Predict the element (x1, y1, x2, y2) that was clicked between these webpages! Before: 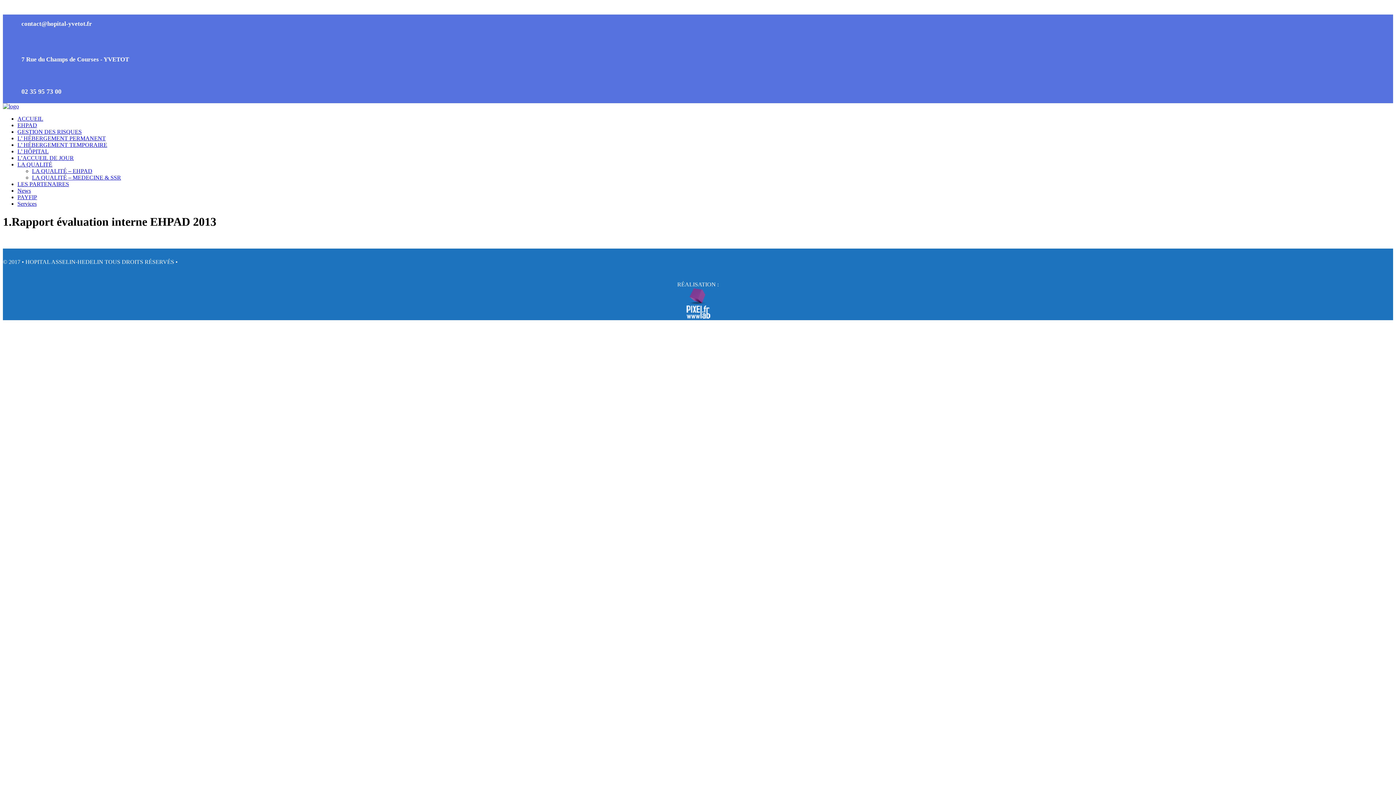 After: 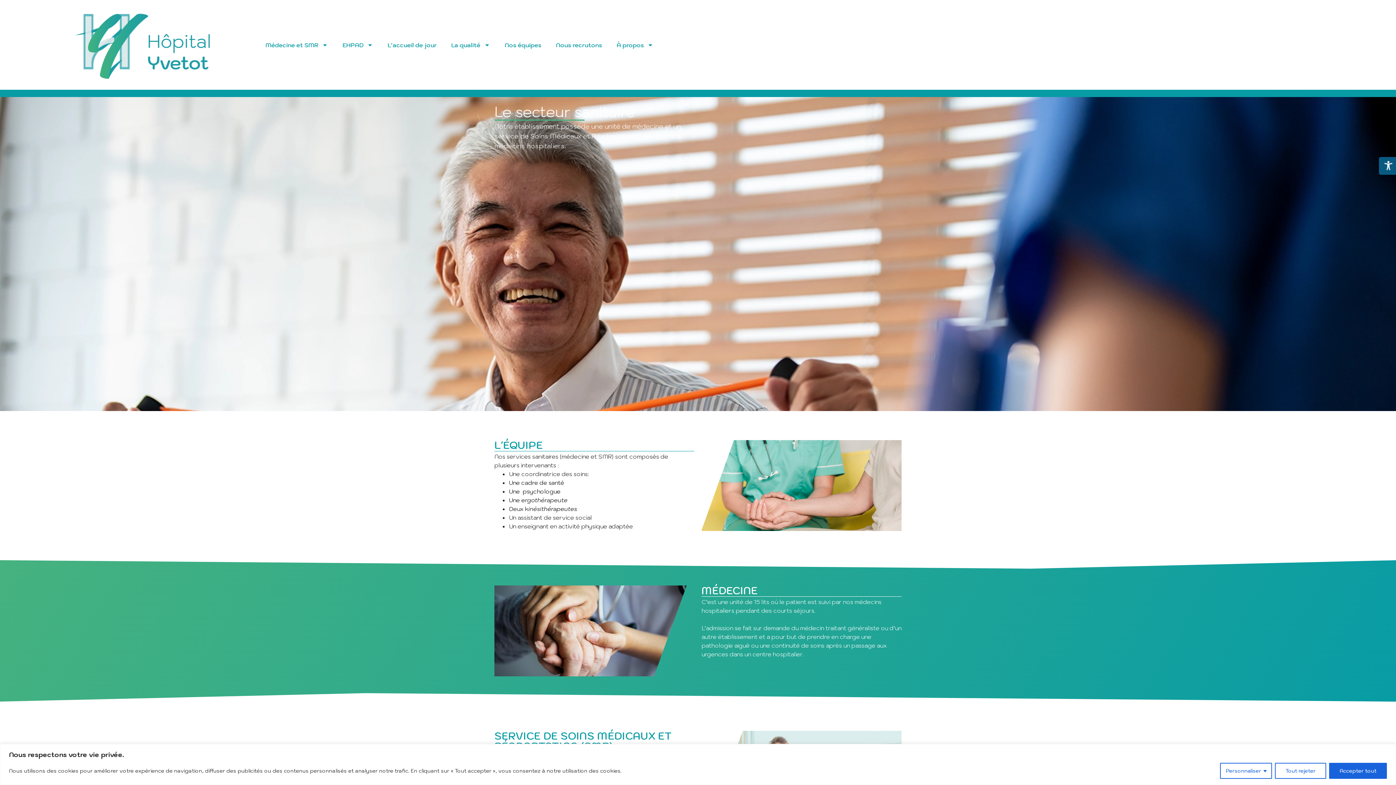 Action: bbox: (17, 148, 48, 154) label: L’ HÔPITAL